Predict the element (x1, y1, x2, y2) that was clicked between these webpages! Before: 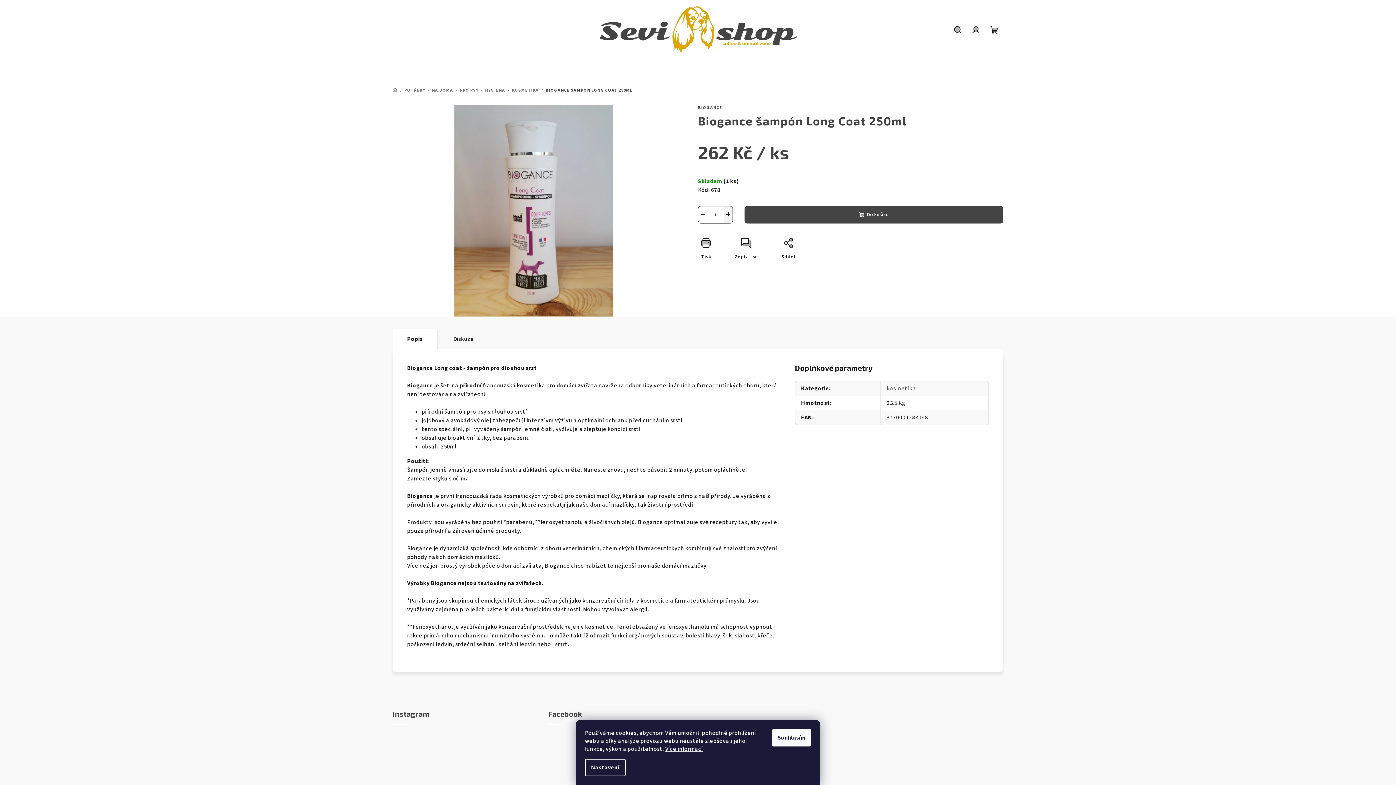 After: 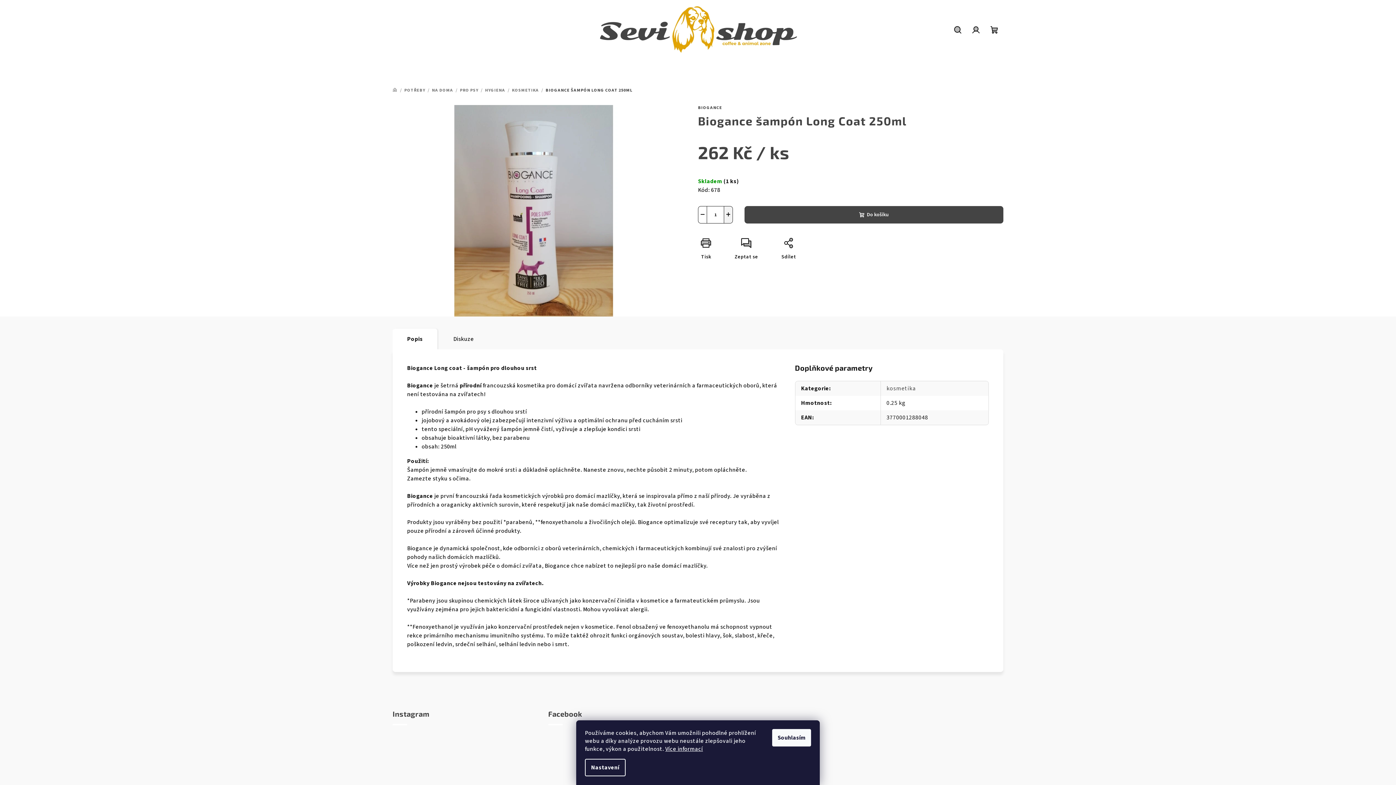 Action: bbox: (429, 731, 465, 768)